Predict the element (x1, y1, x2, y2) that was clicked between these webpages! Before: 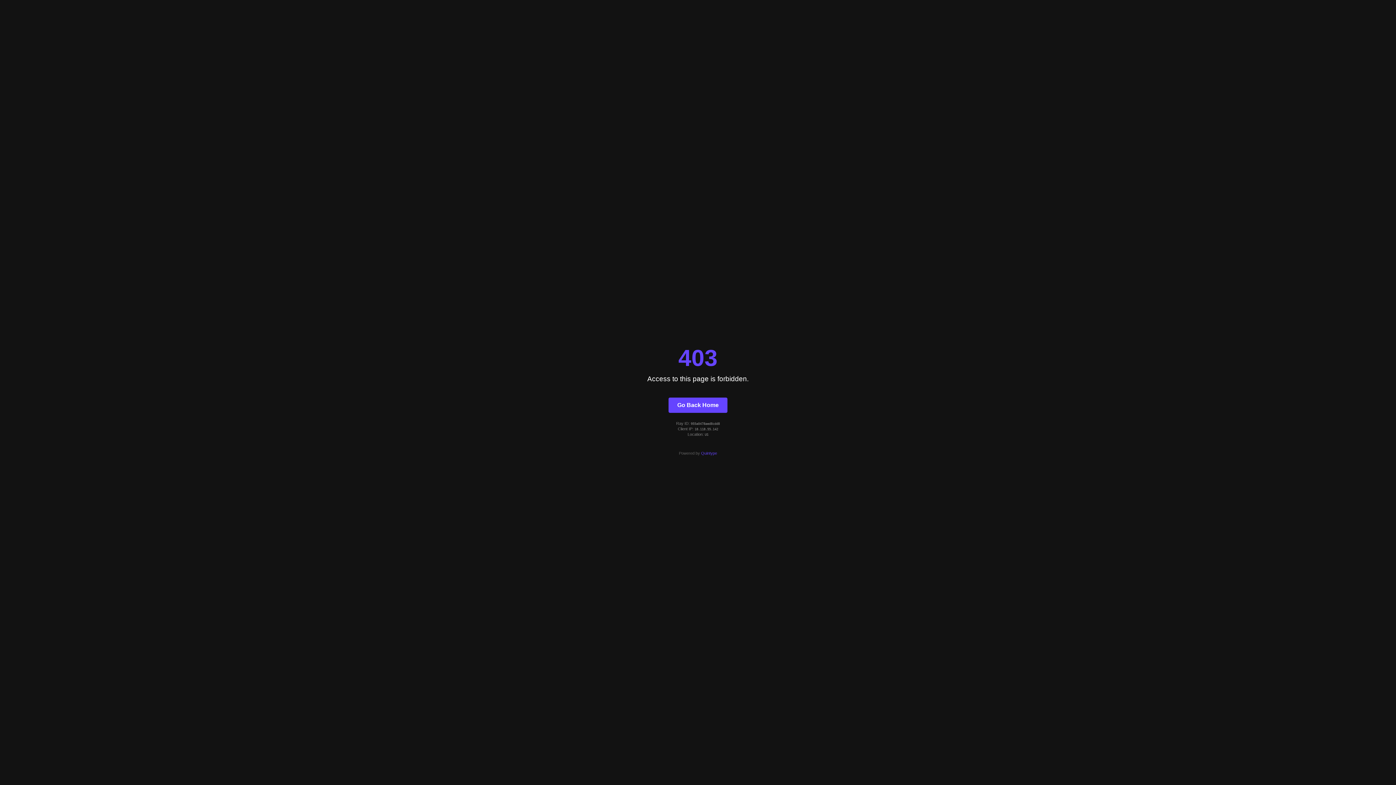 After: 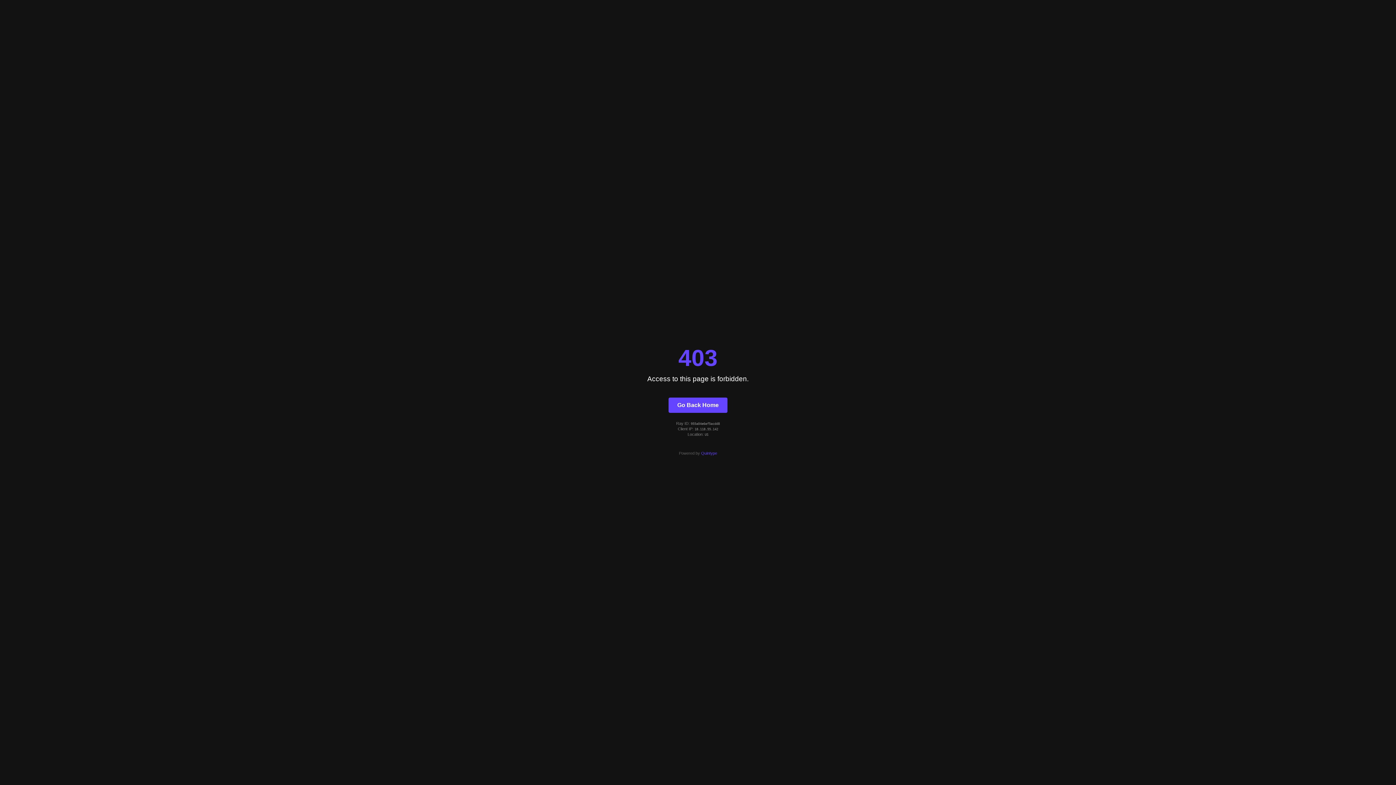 Action: label: Go Back Home bbox: (668, 397, 727, 412)